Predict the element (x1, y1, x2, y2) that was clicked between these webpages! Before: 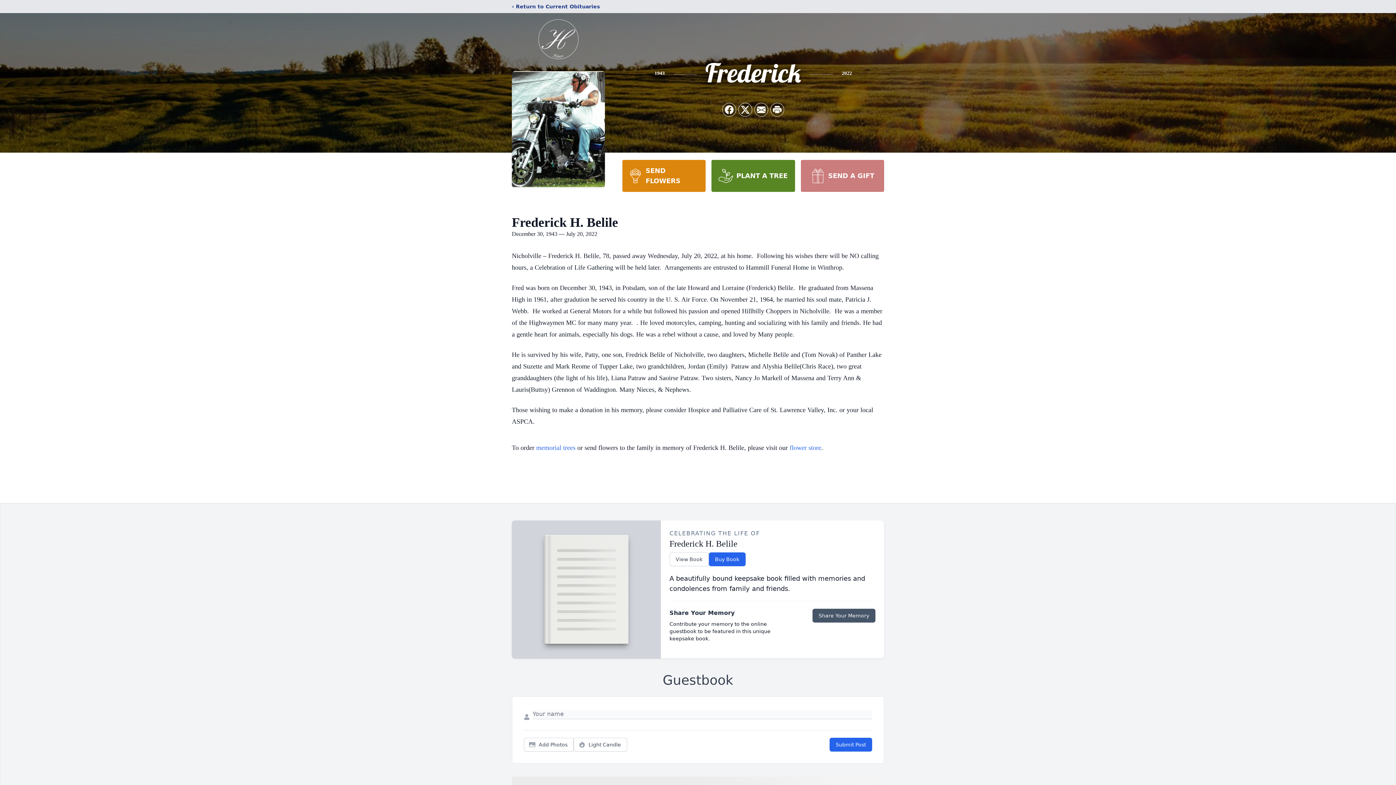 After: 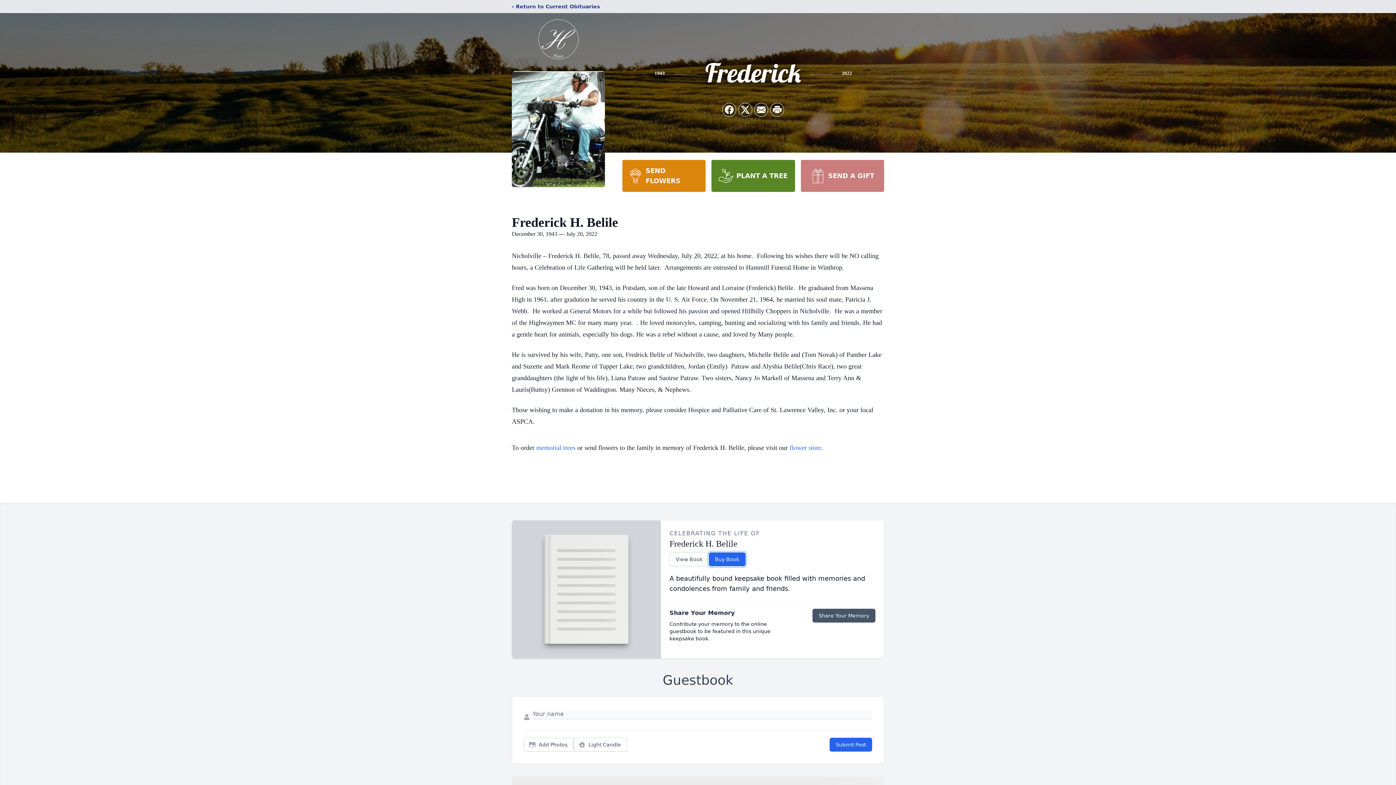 Action: bbox: (708, 552, 745, 566) label: Buy Book